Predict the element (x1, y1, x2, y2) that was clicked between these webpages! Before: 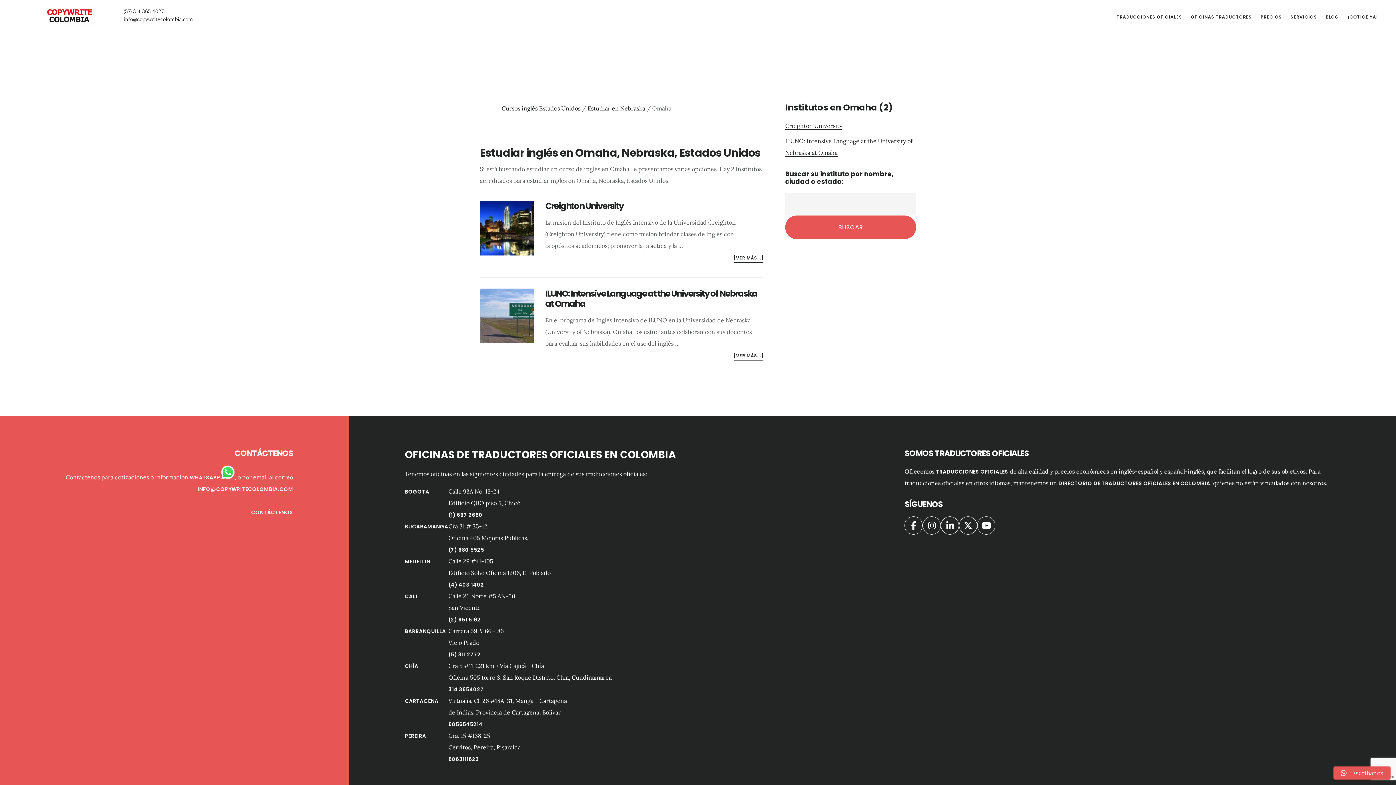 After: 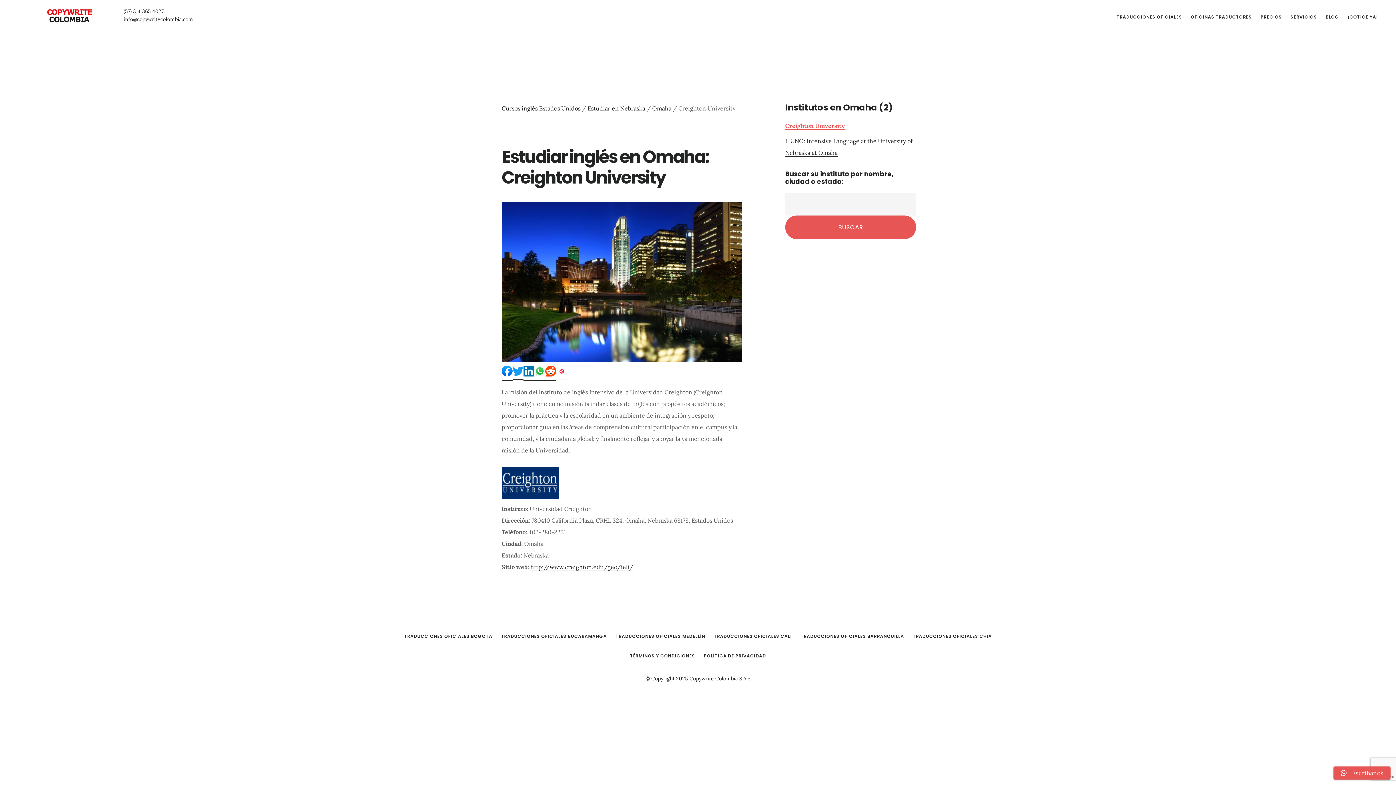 Action: bbox: (545, 200, 623, 212) label: Creighton University